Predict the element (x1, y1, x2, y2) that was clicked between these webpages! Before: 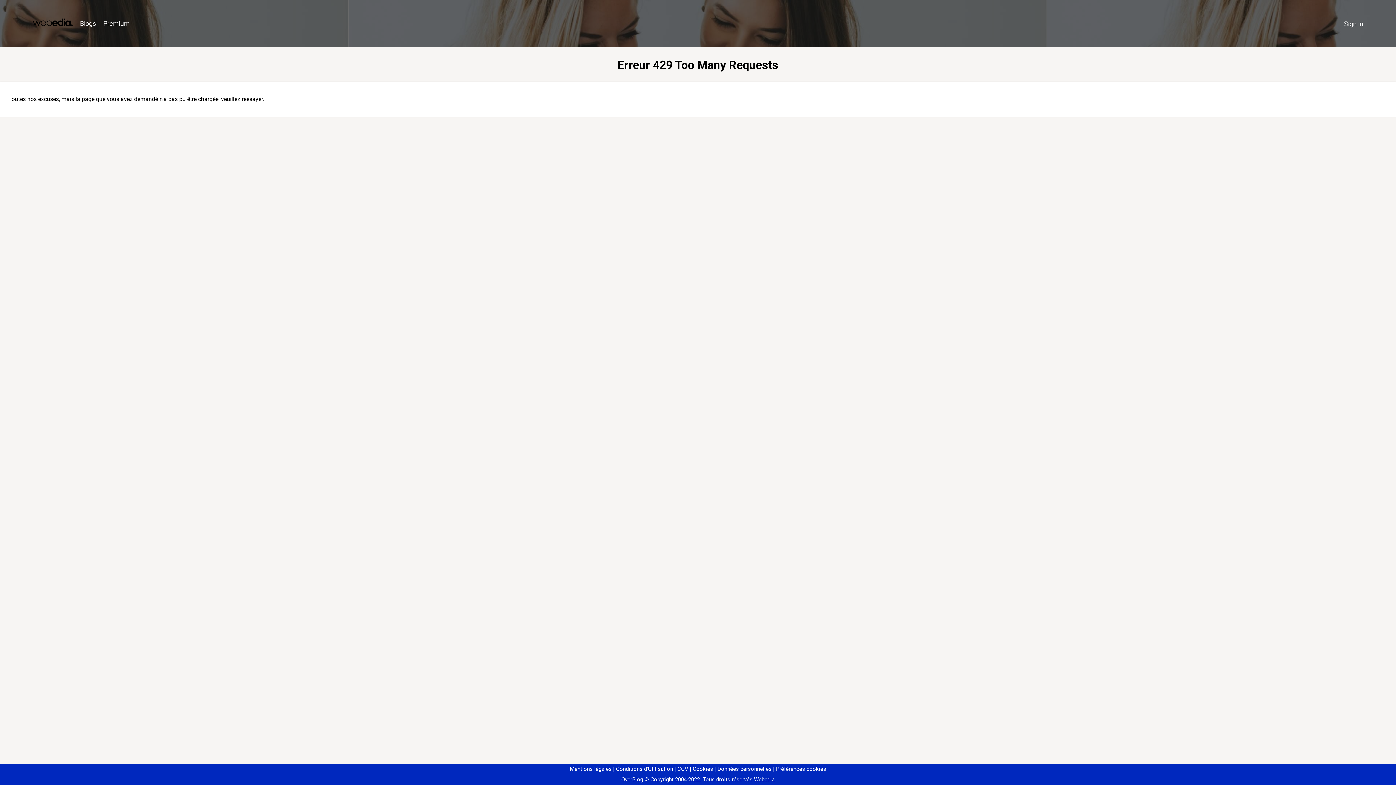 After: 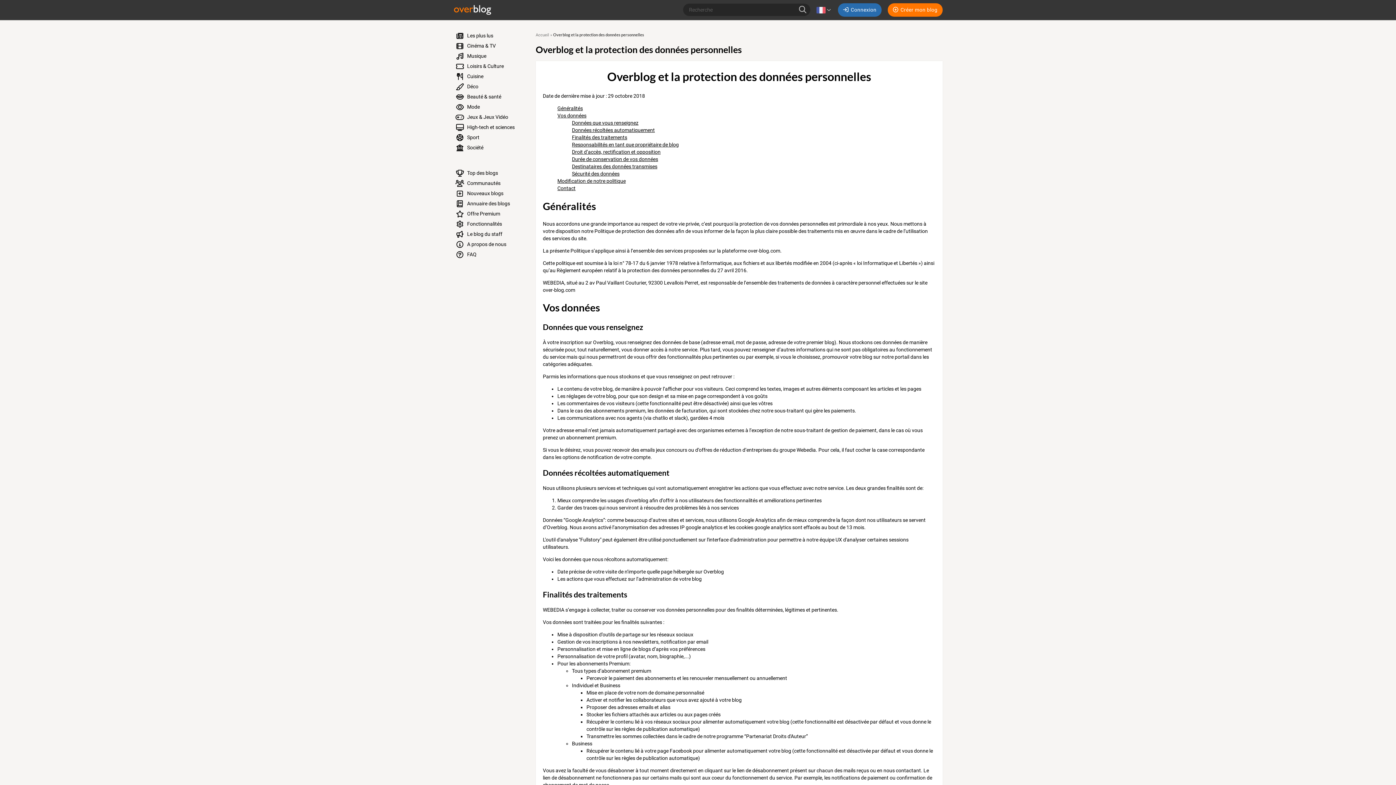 Action: bbox: (714, 766, 771, 772) label: Données personnelles